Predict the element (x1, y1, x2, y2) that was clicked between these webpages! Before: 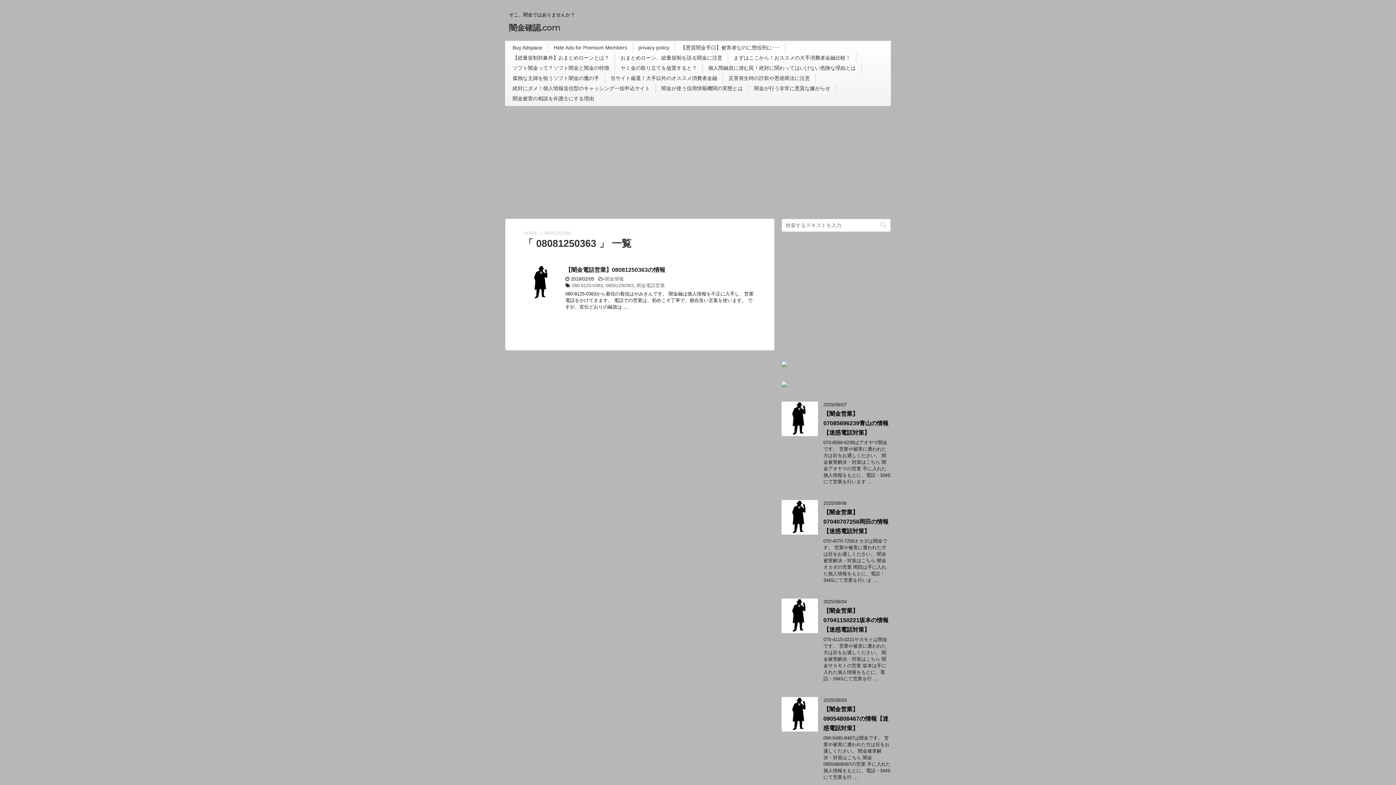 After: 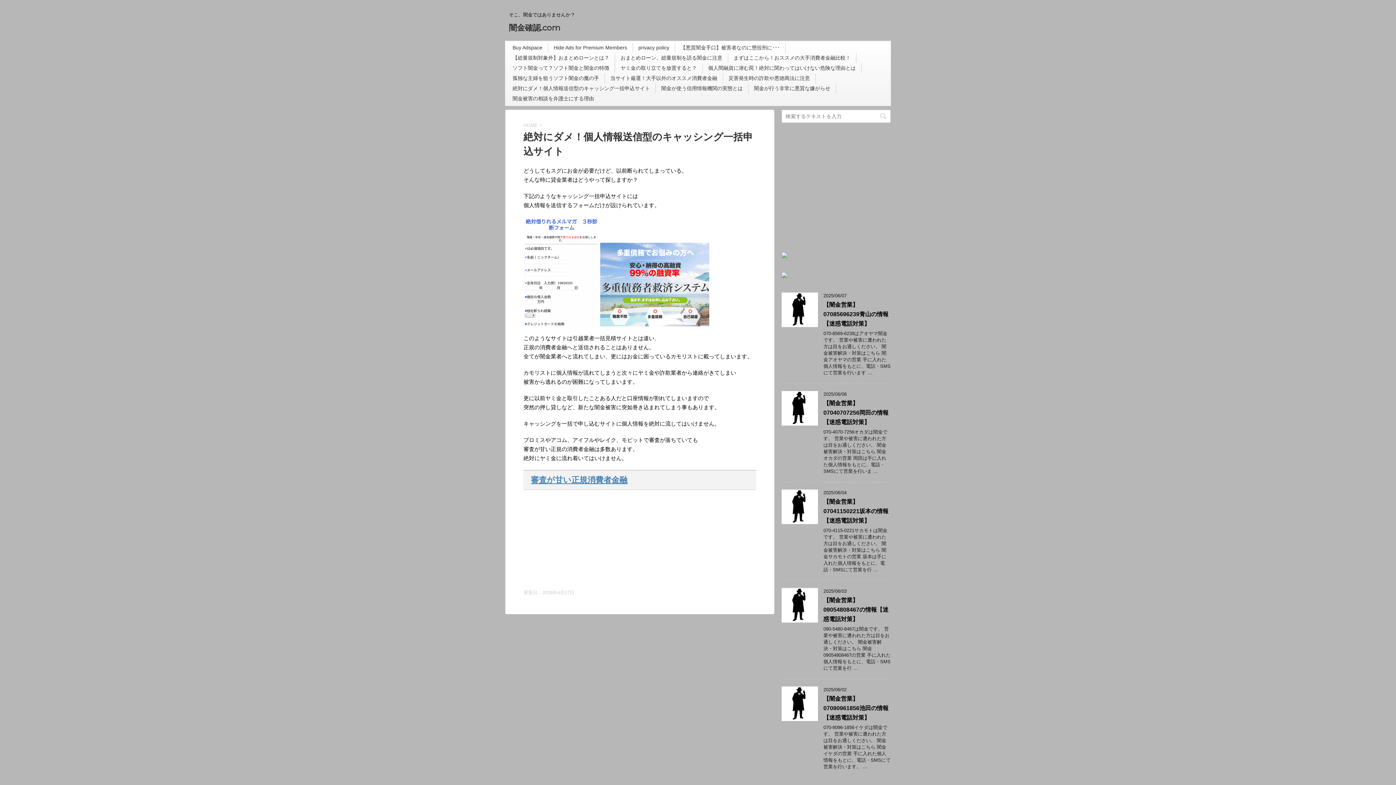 Action: label: 絶対にダメ！個人情報送信型のキャッシング一括申込サイト bbox: (512, 85, 650, 91)